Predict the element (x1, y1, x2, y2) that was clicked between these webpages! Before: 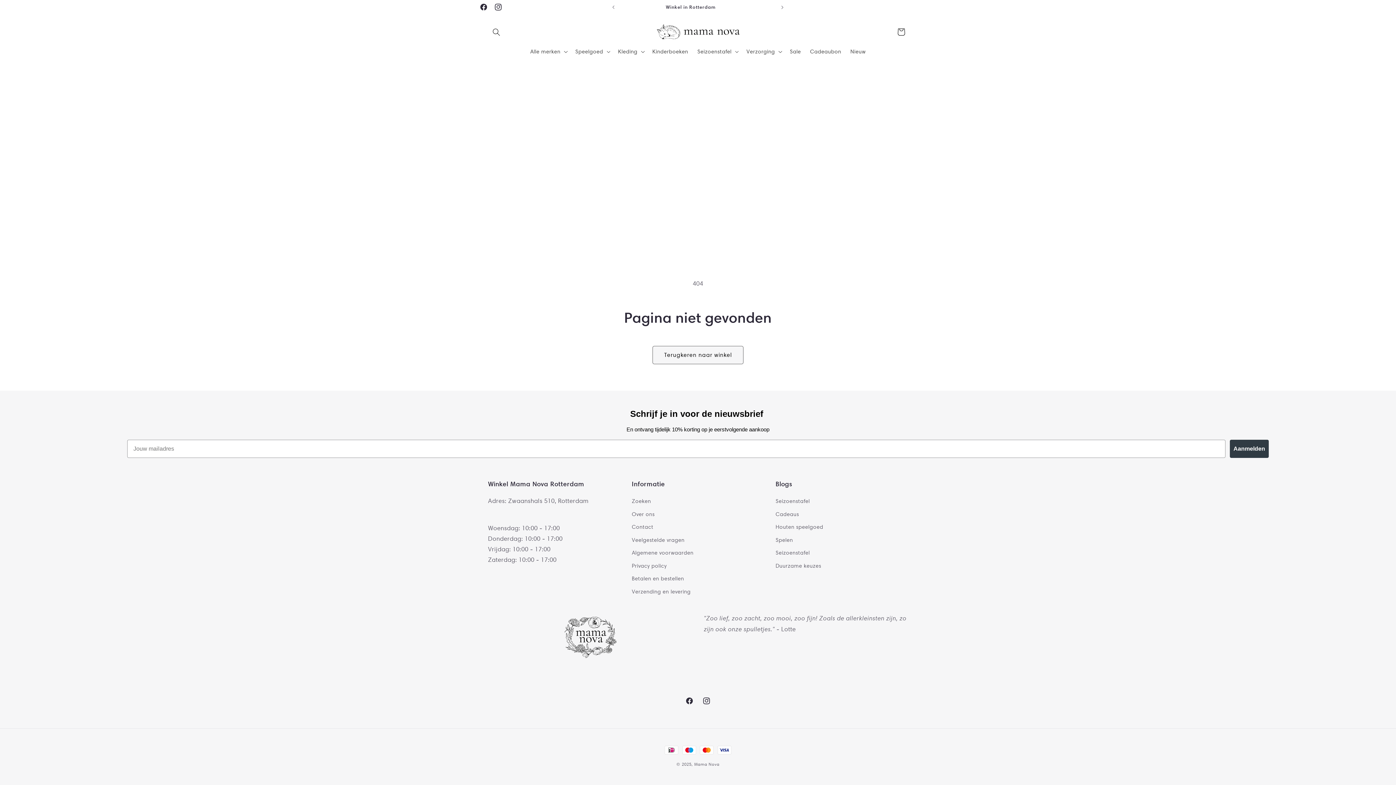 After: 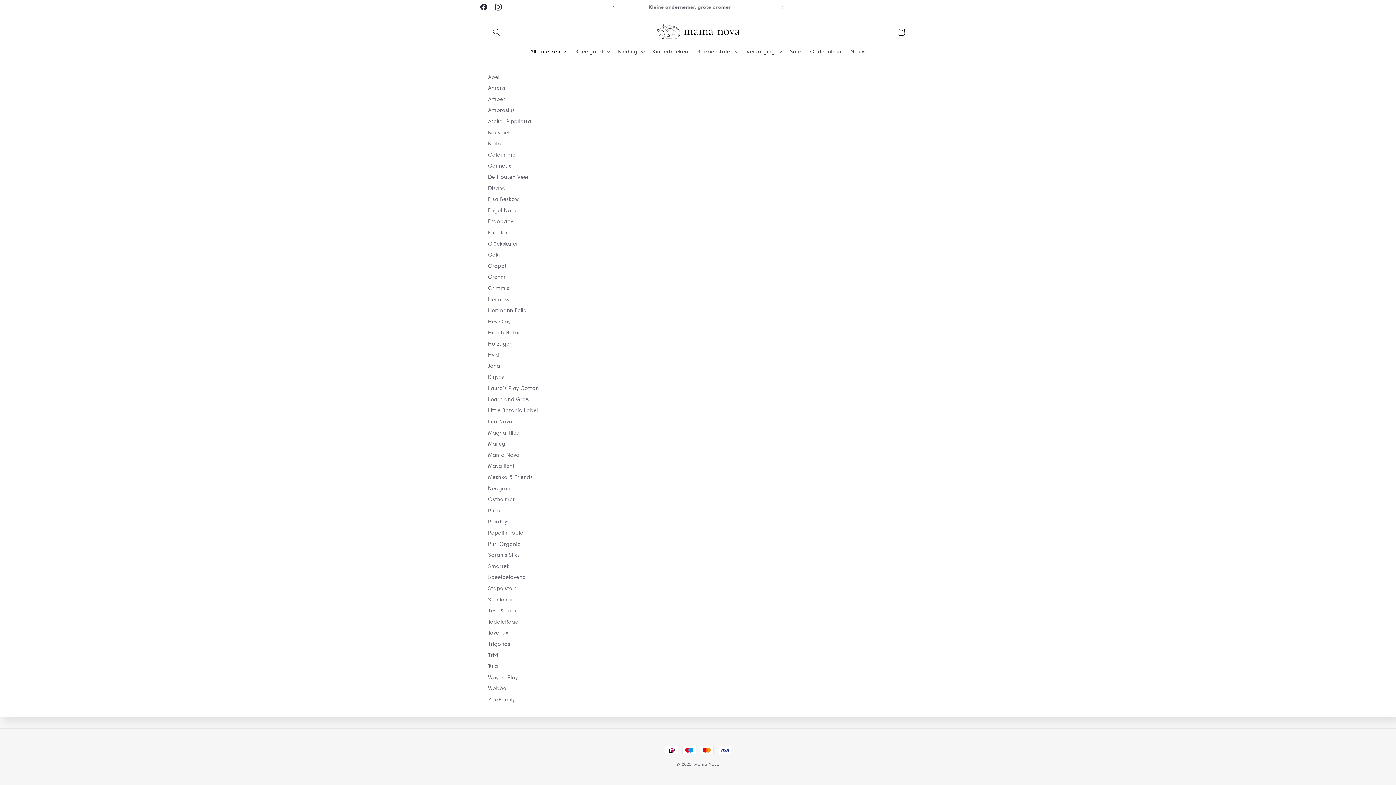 Action: bbox: (525, 43, 570, 59) label: Alle merken